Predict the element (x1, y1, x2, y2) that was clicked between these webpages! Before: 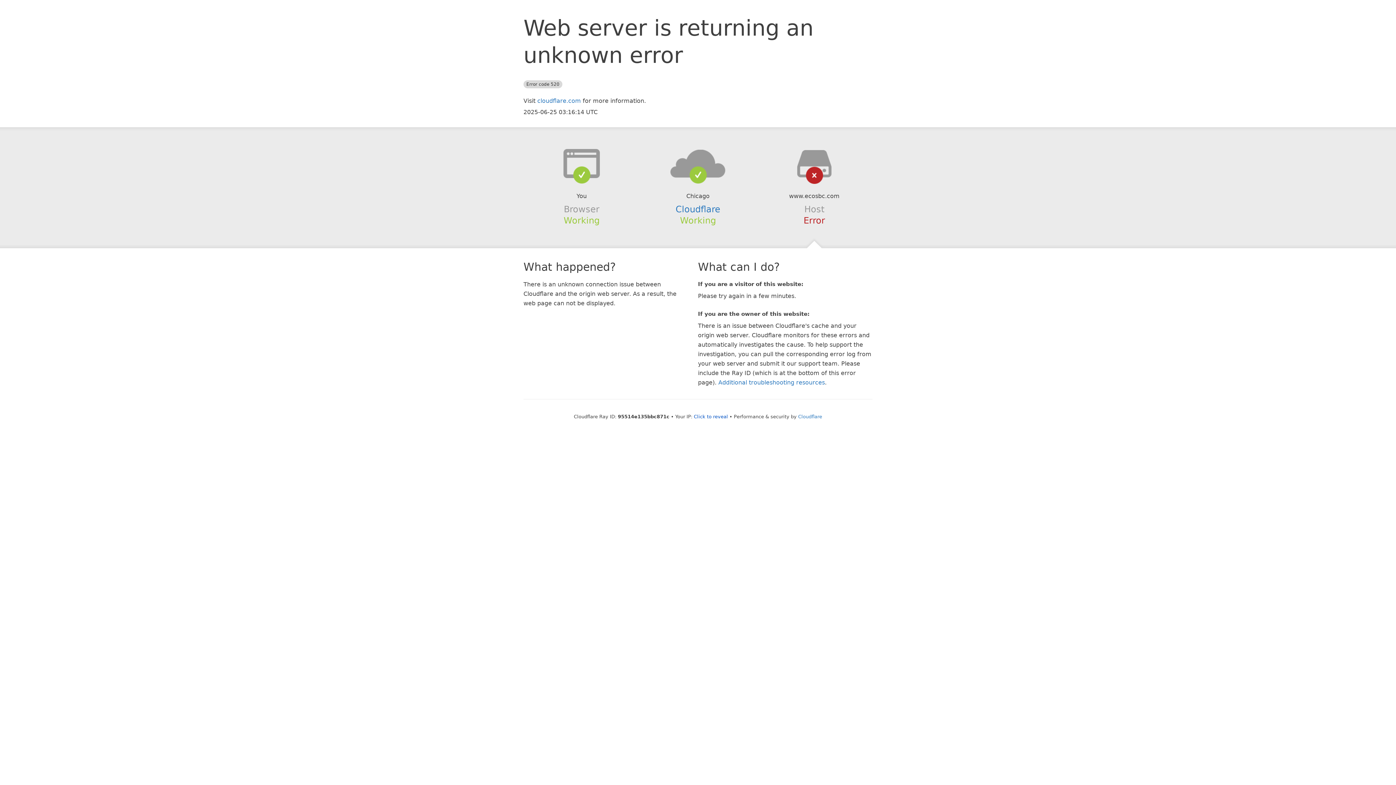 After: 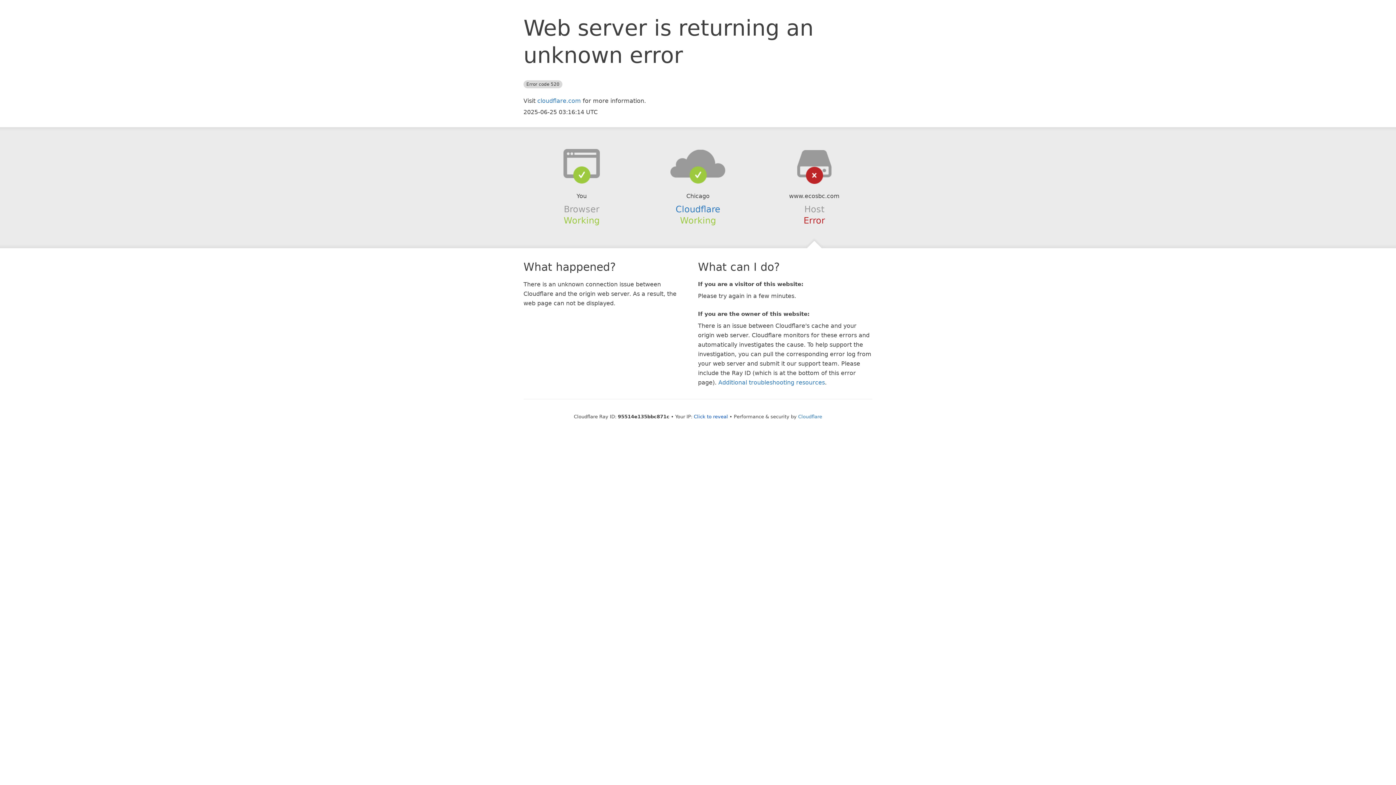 Action: bbox: (639, 148, 756, 178)